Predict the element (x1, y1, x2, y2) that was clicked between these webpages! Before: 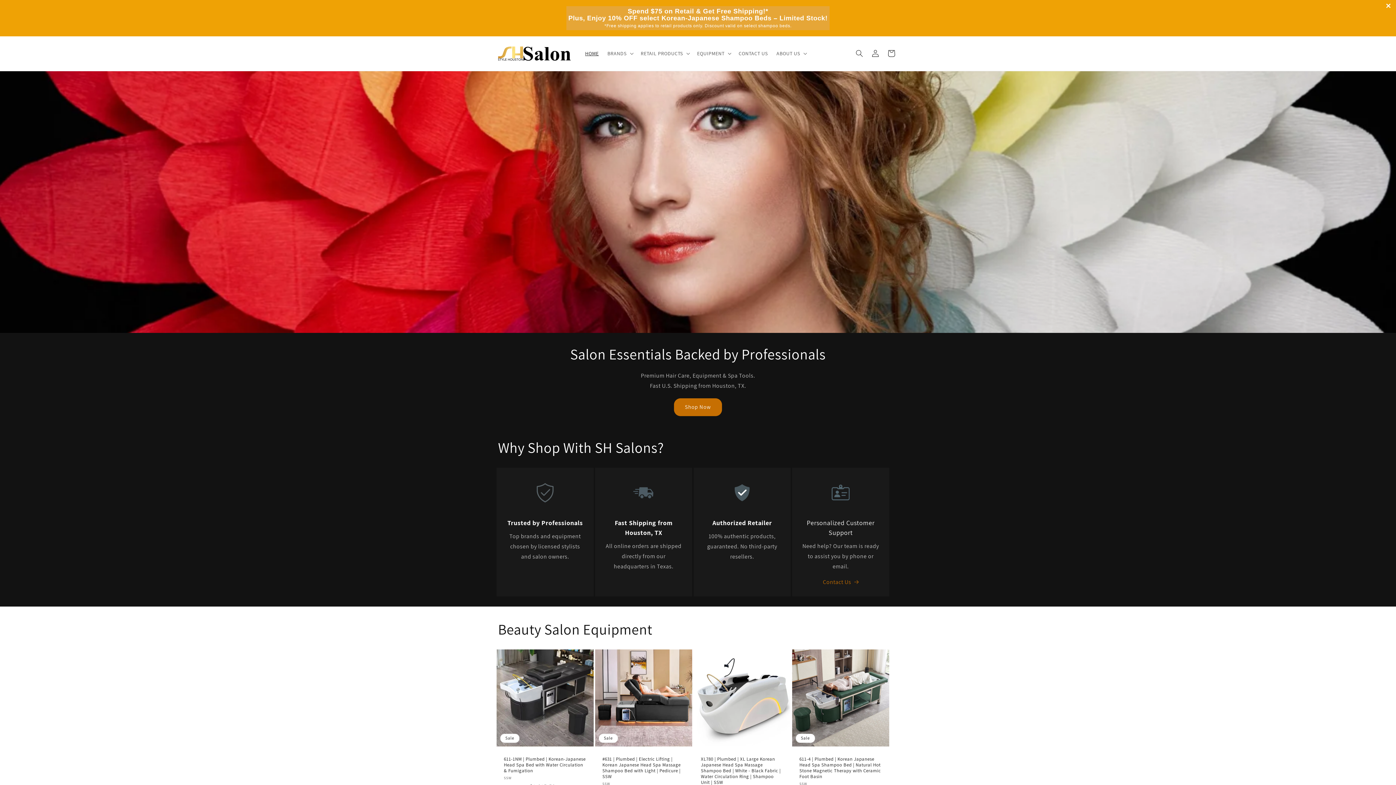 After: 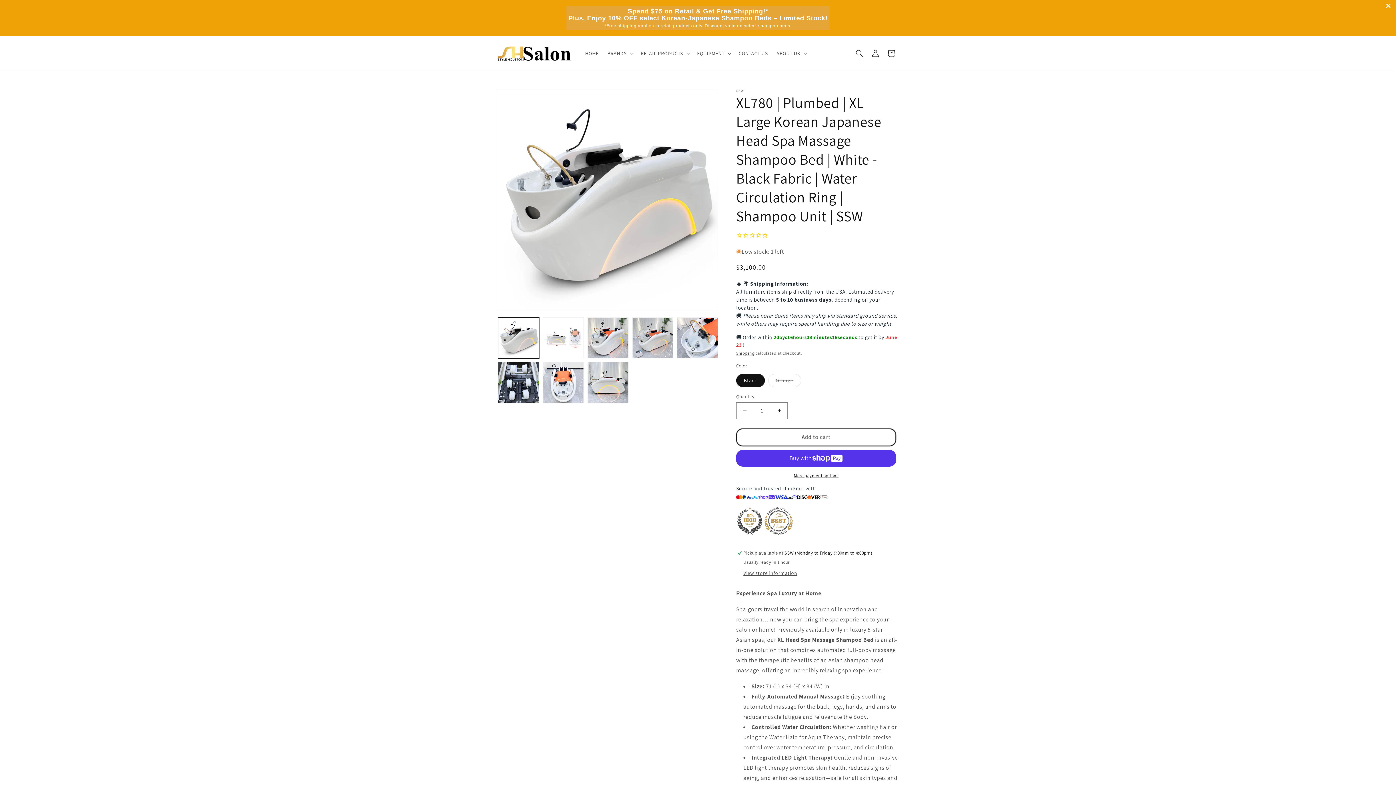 Action: label: XL780 | Plumbed | XL Large Korean Japanese Head Spa Massage Shampoo Bed | White - Black Fabric | Water Circulation Ring | Shampoo Unit | SSW bbox: (701, 756, 783, 785)